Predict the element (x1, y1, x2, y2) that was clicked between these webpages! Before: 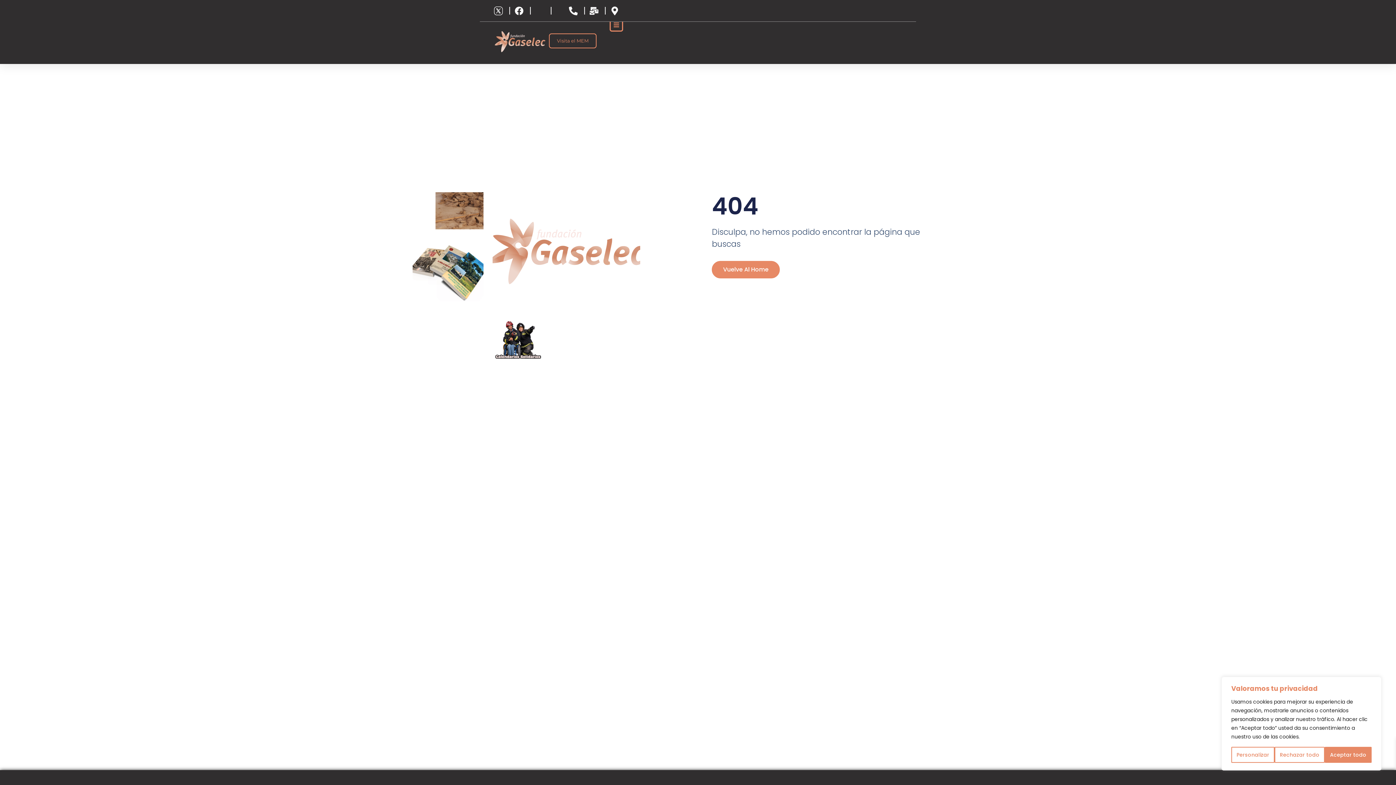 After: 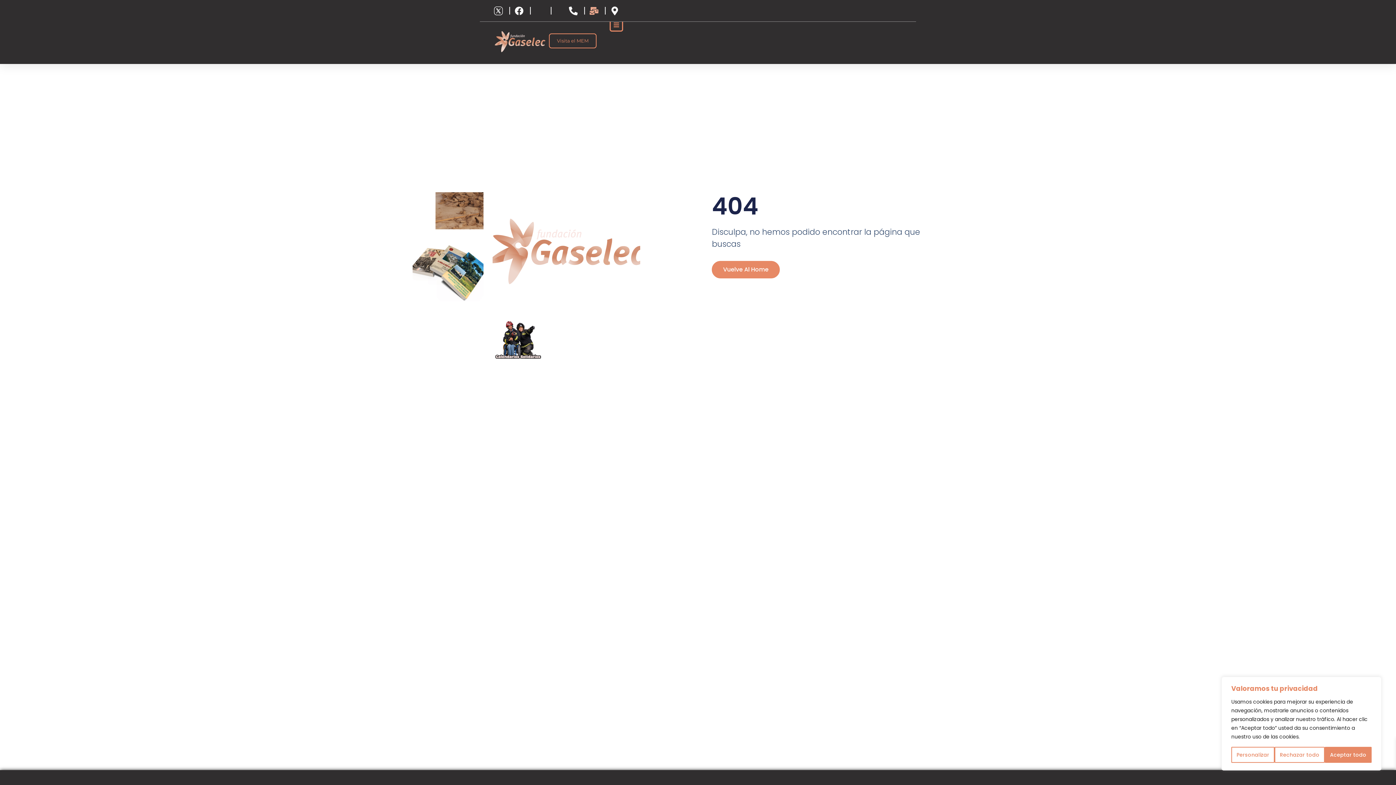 Action: bbox: (588, 6, 601, 15)